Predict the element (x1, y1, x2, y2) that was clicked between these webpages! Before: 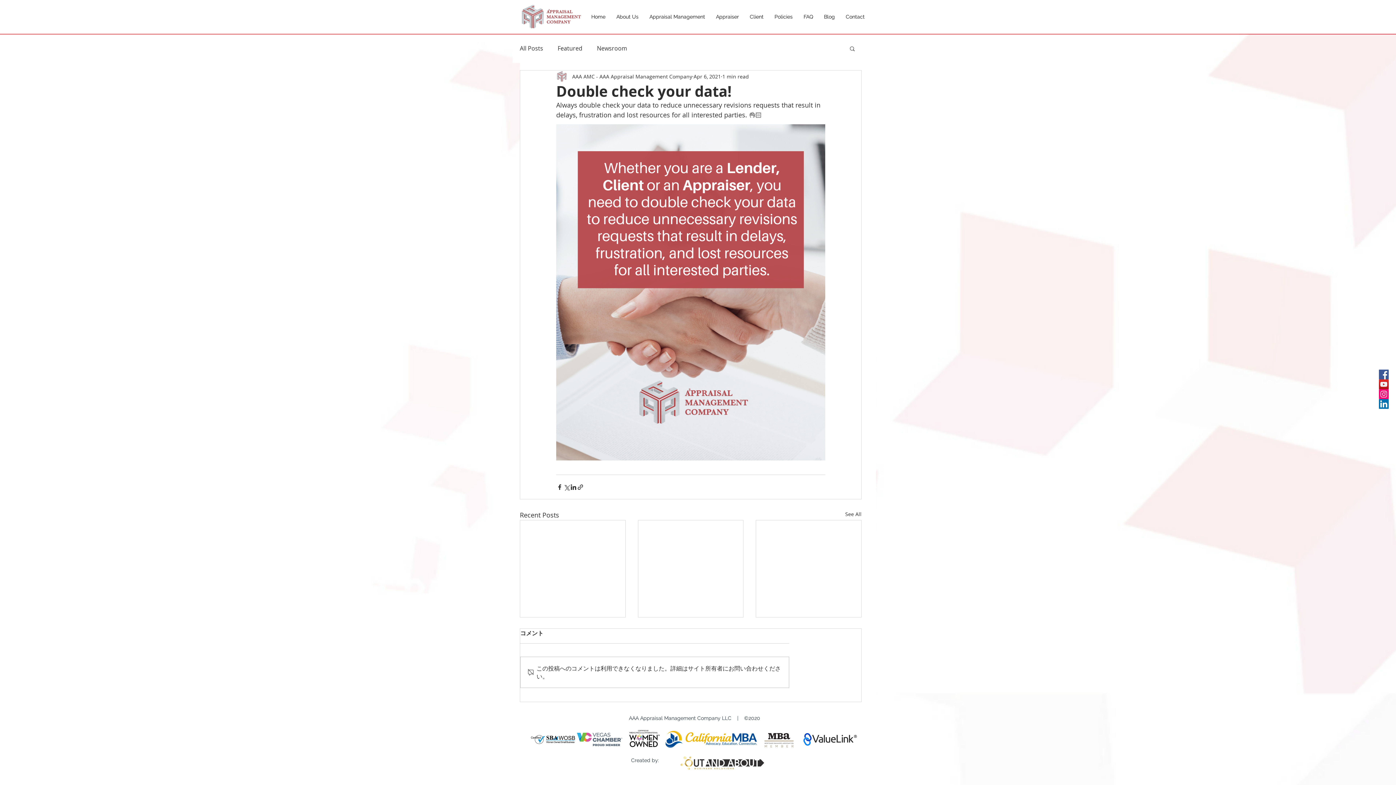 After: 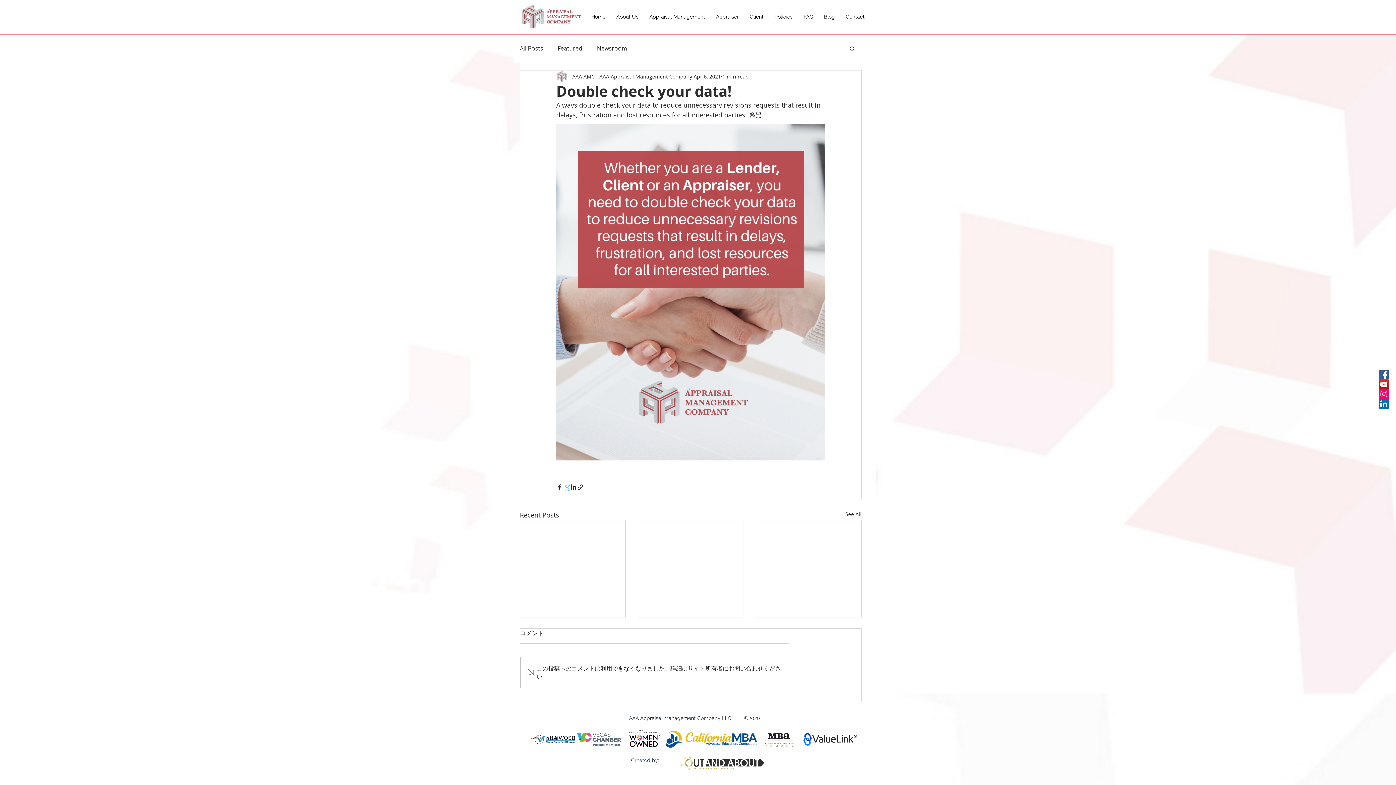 Action: label: Share via X (Twitter) bbox: (563, 483, 570, 490)